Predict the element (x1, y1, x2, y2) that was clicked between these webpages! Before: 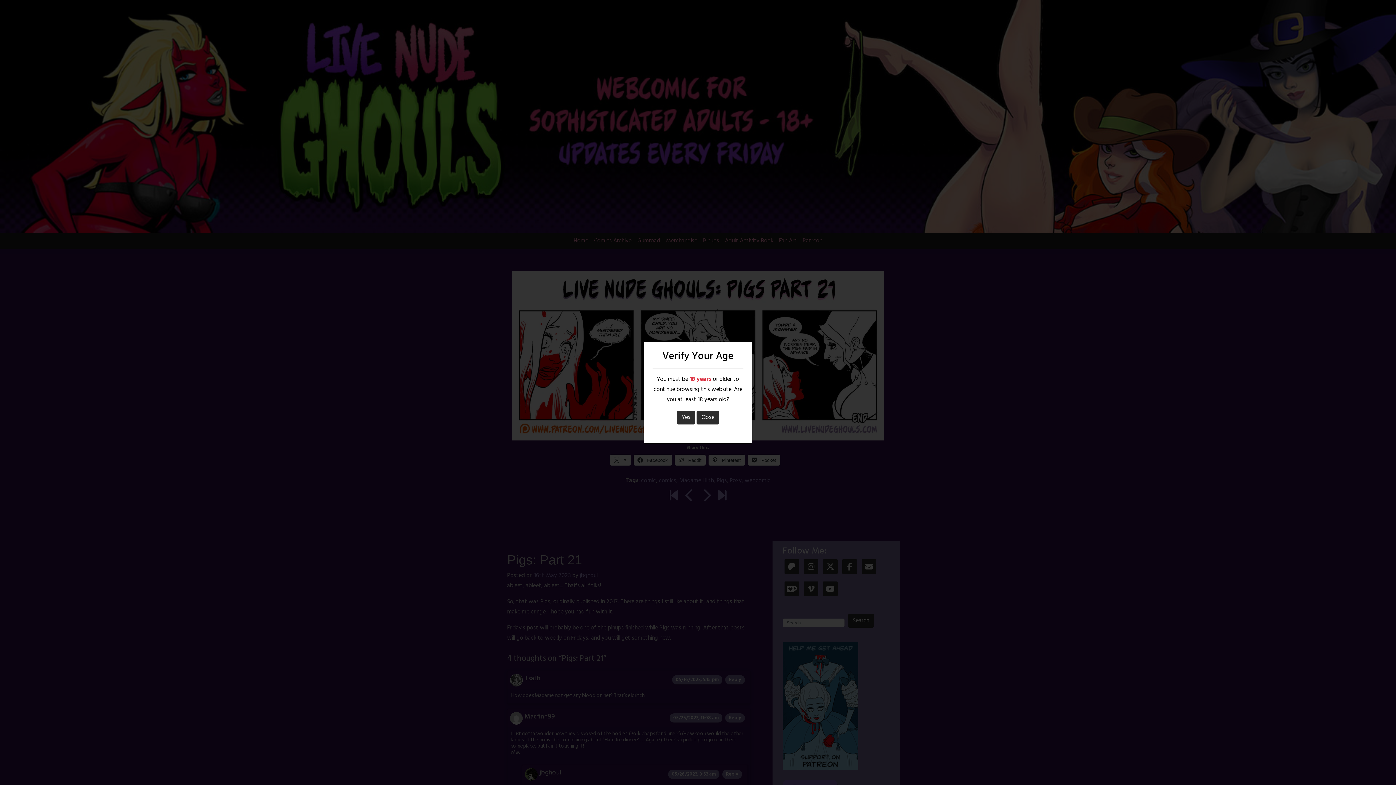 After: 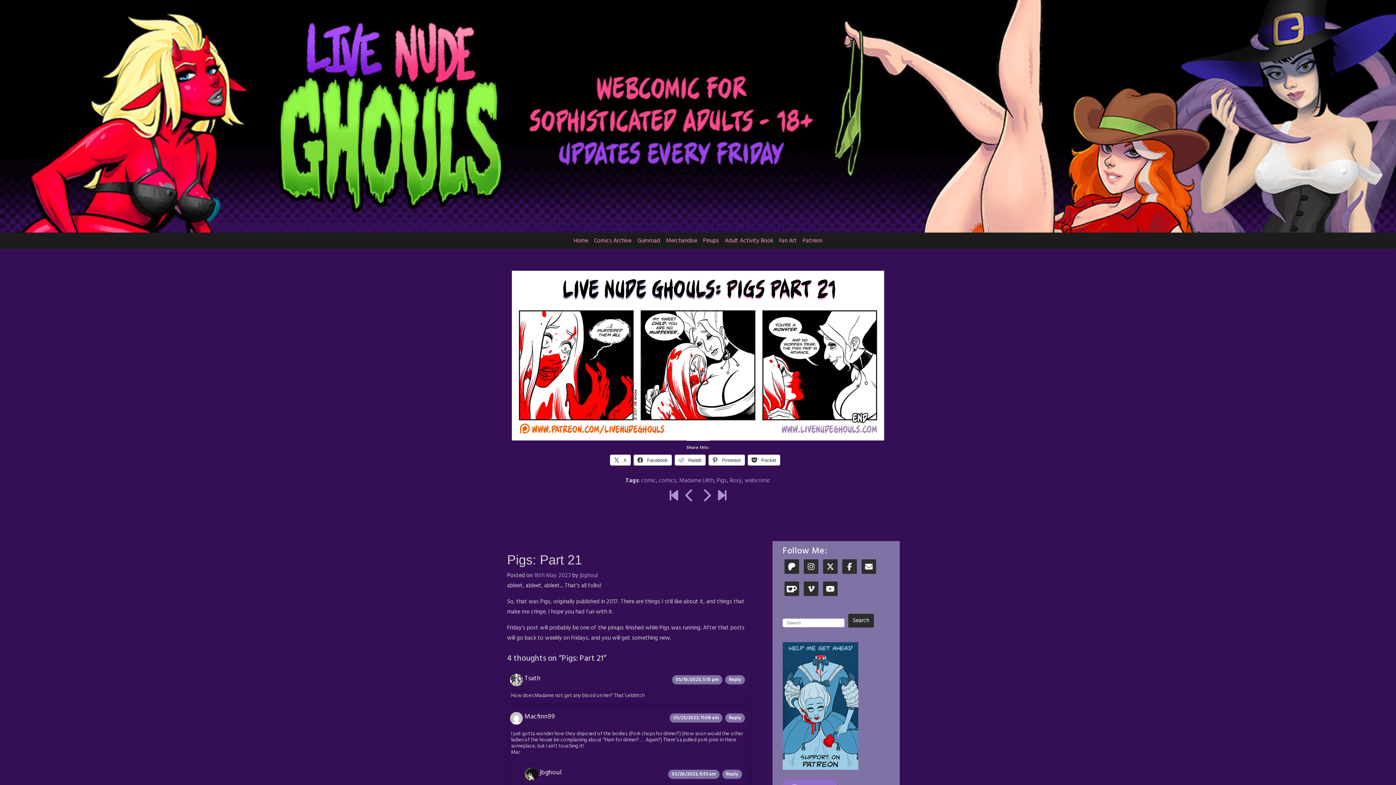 Action: label: Yes bbox: (677, 410, 695, 424)